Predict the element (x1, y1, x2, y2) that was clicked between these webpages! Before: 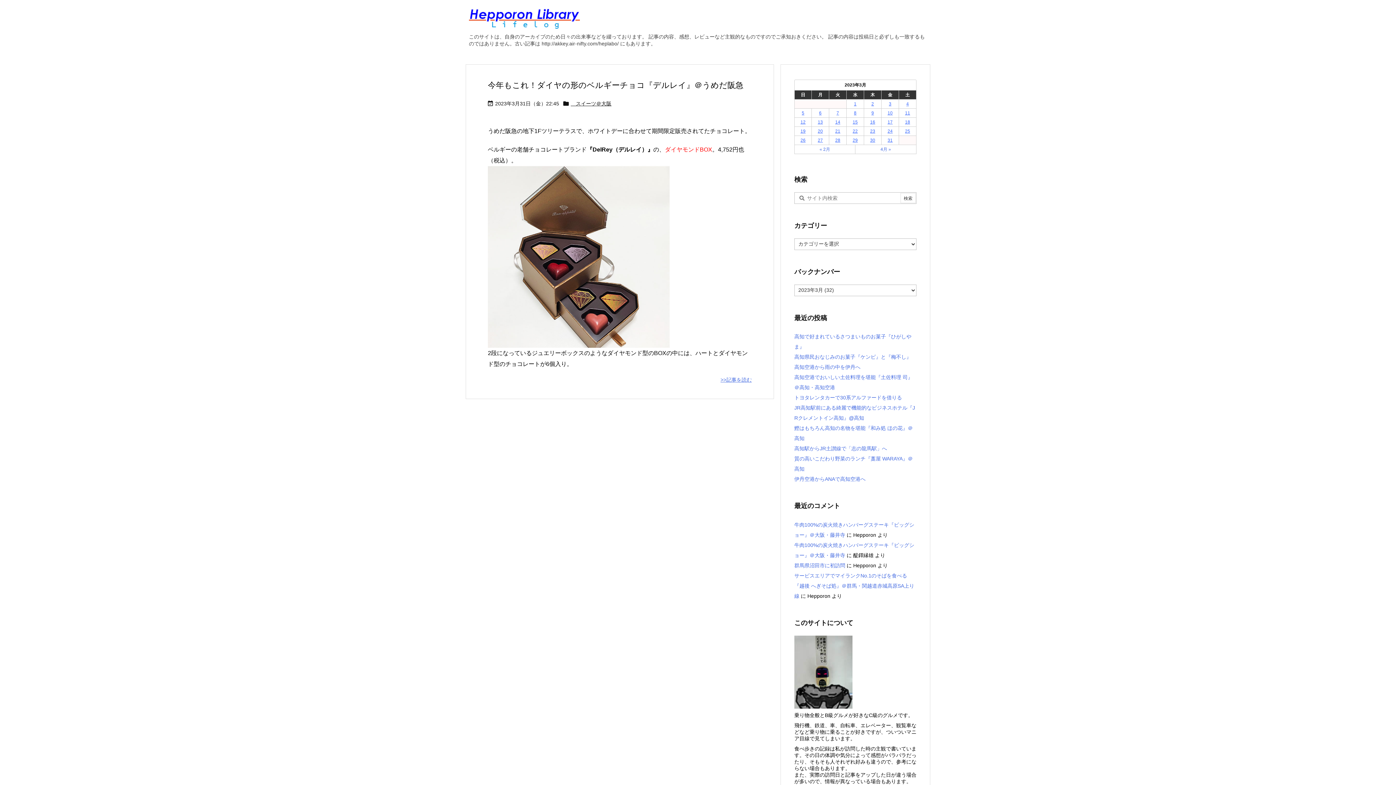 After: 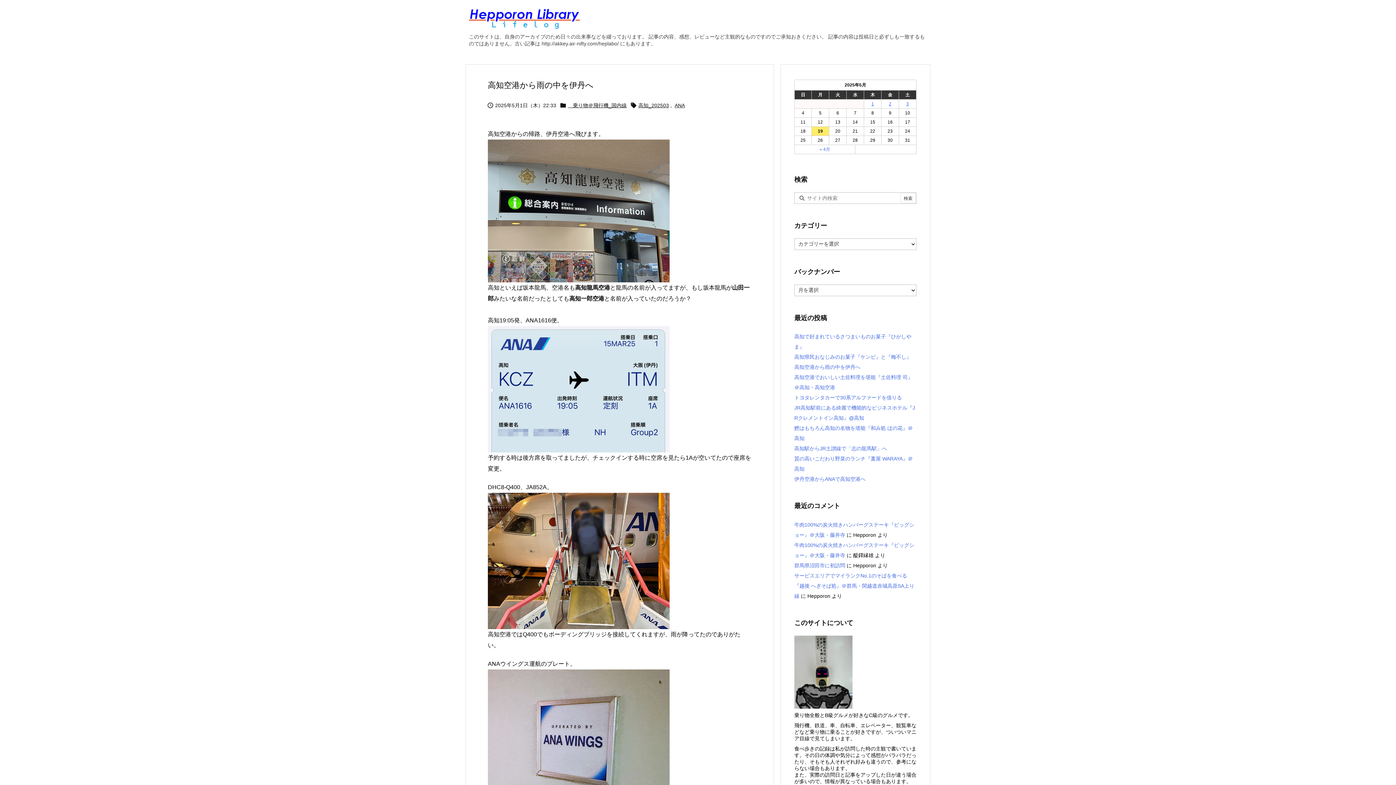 Action: label: 高知空港から雨の中を伊丹へ bbox: (794, 364, 860, 370)